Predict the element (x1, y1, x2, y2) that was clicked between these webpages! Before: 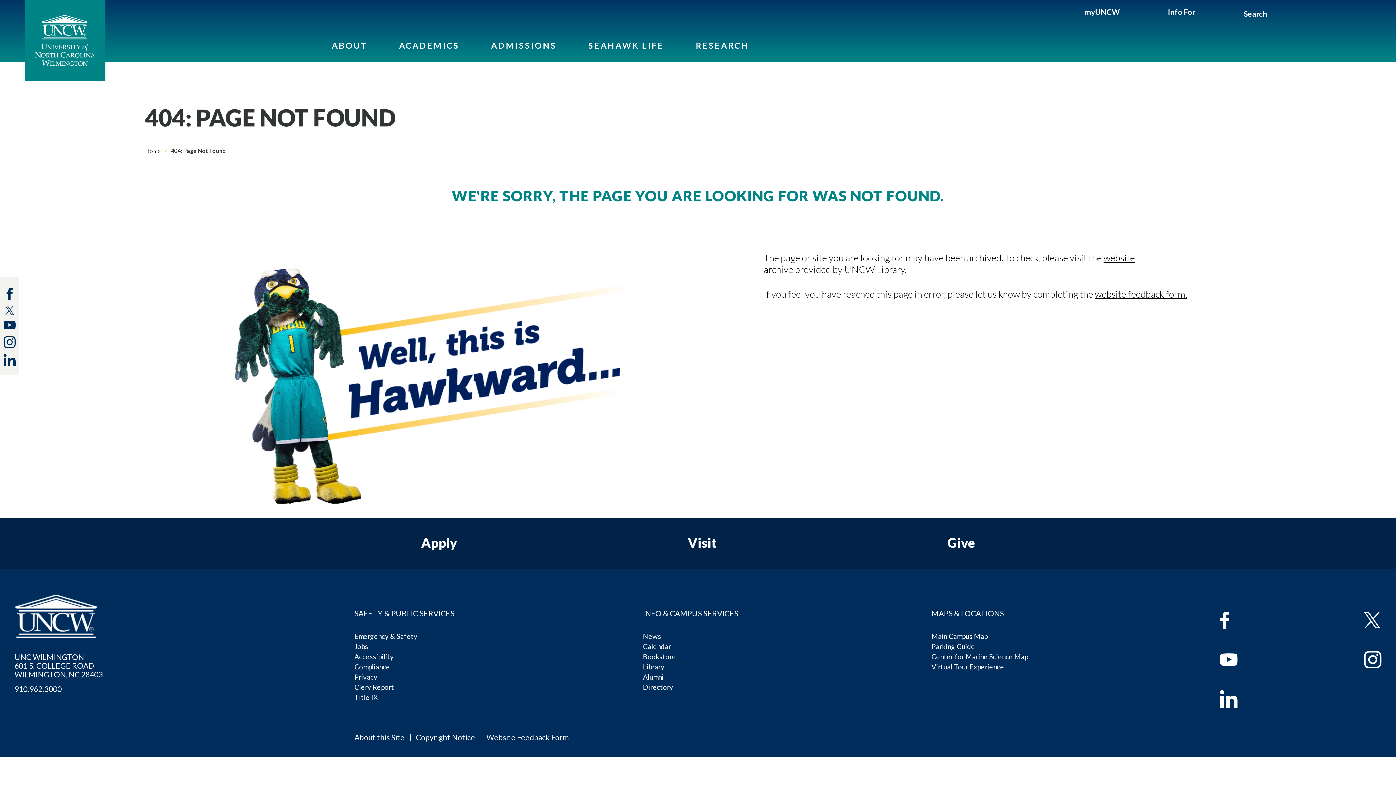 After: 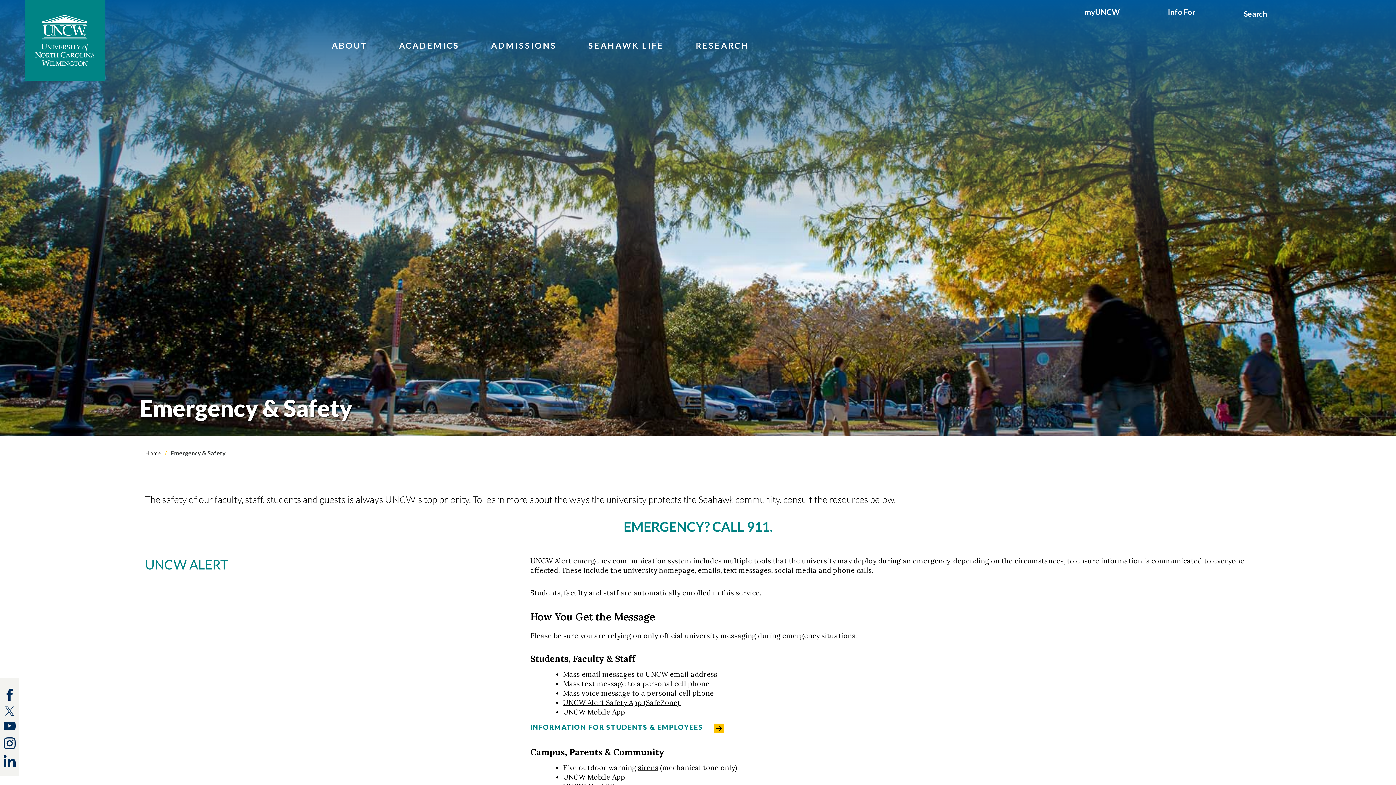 Action: label: Emergency & Safety bbox: (354, 632, 417, 640)